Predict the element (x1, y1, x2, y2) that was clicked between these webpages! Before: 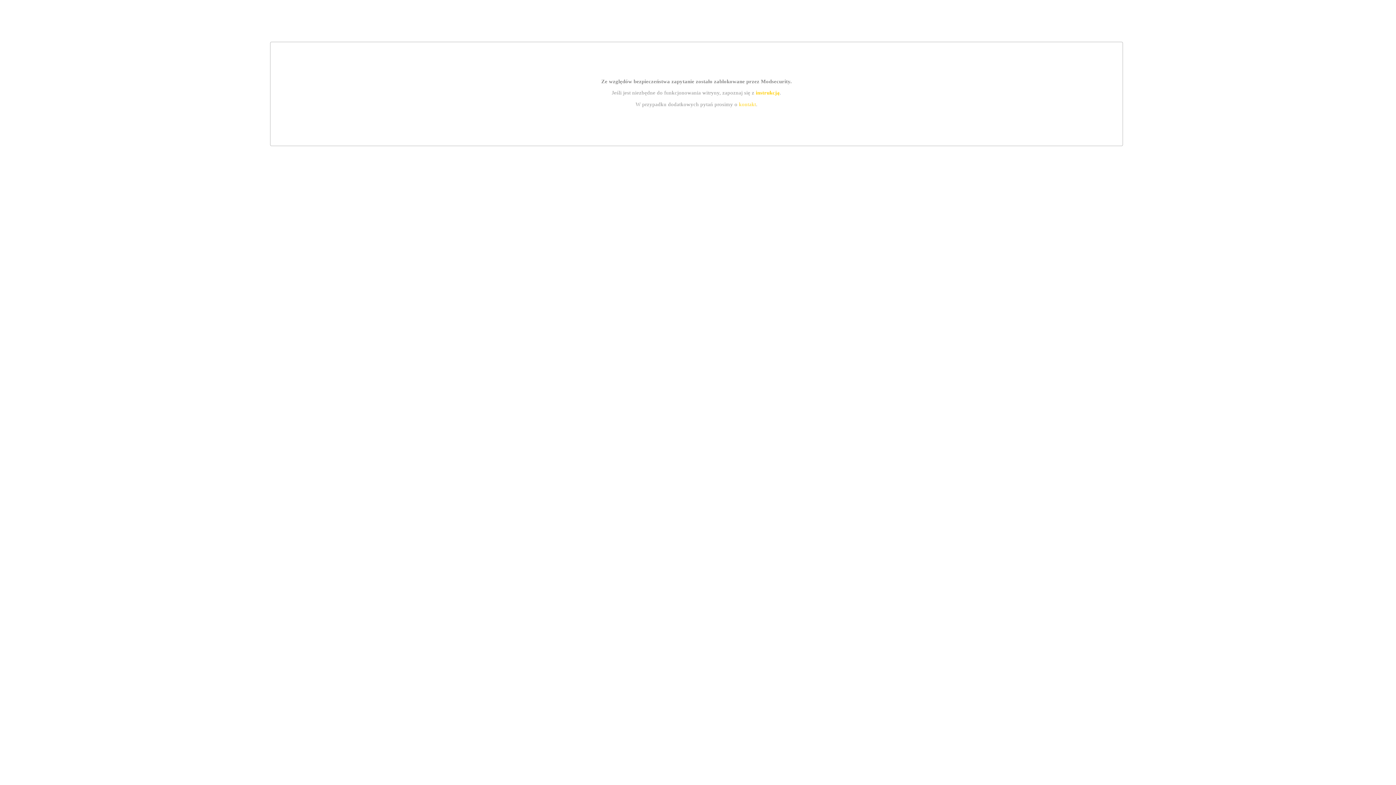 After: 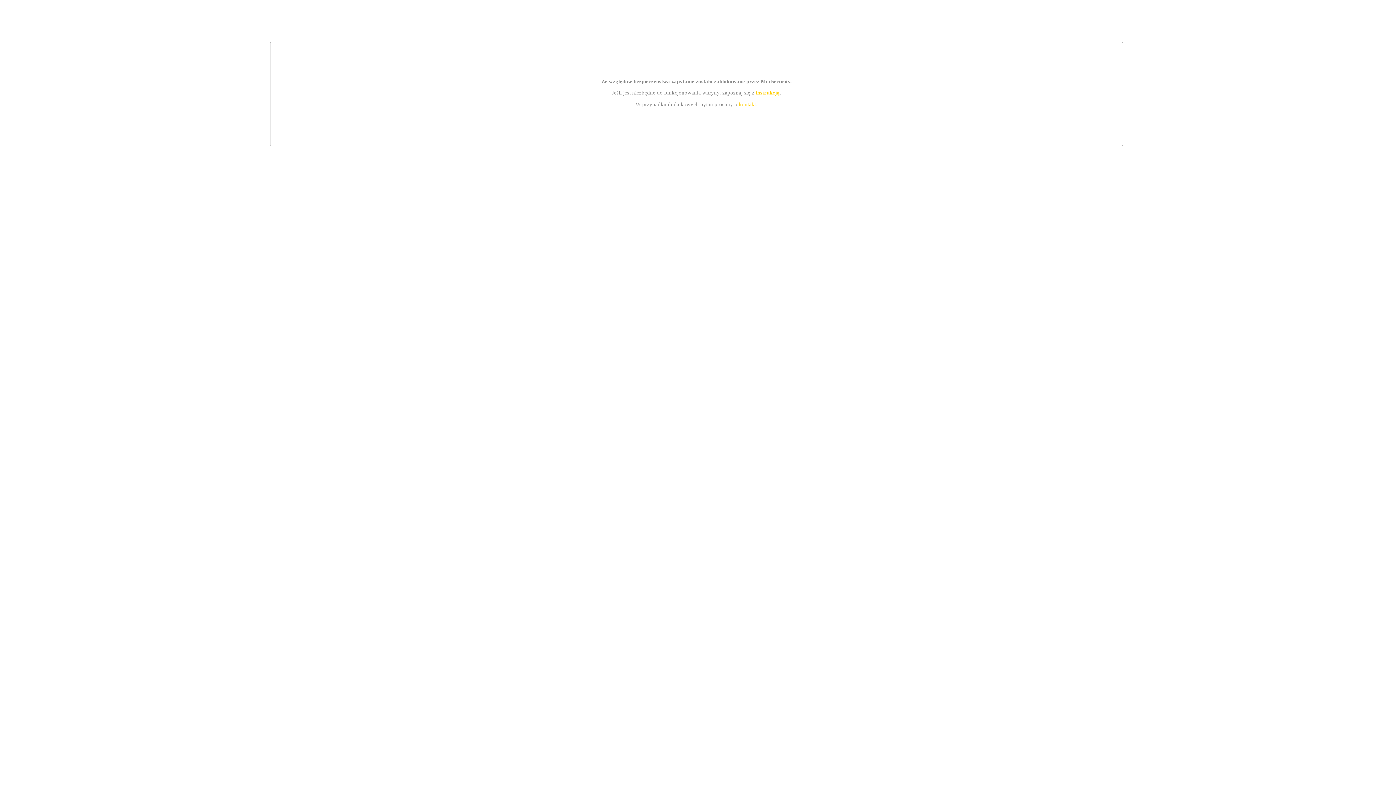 Action: bbox: (739, 101, 756, 107) label: kontakt